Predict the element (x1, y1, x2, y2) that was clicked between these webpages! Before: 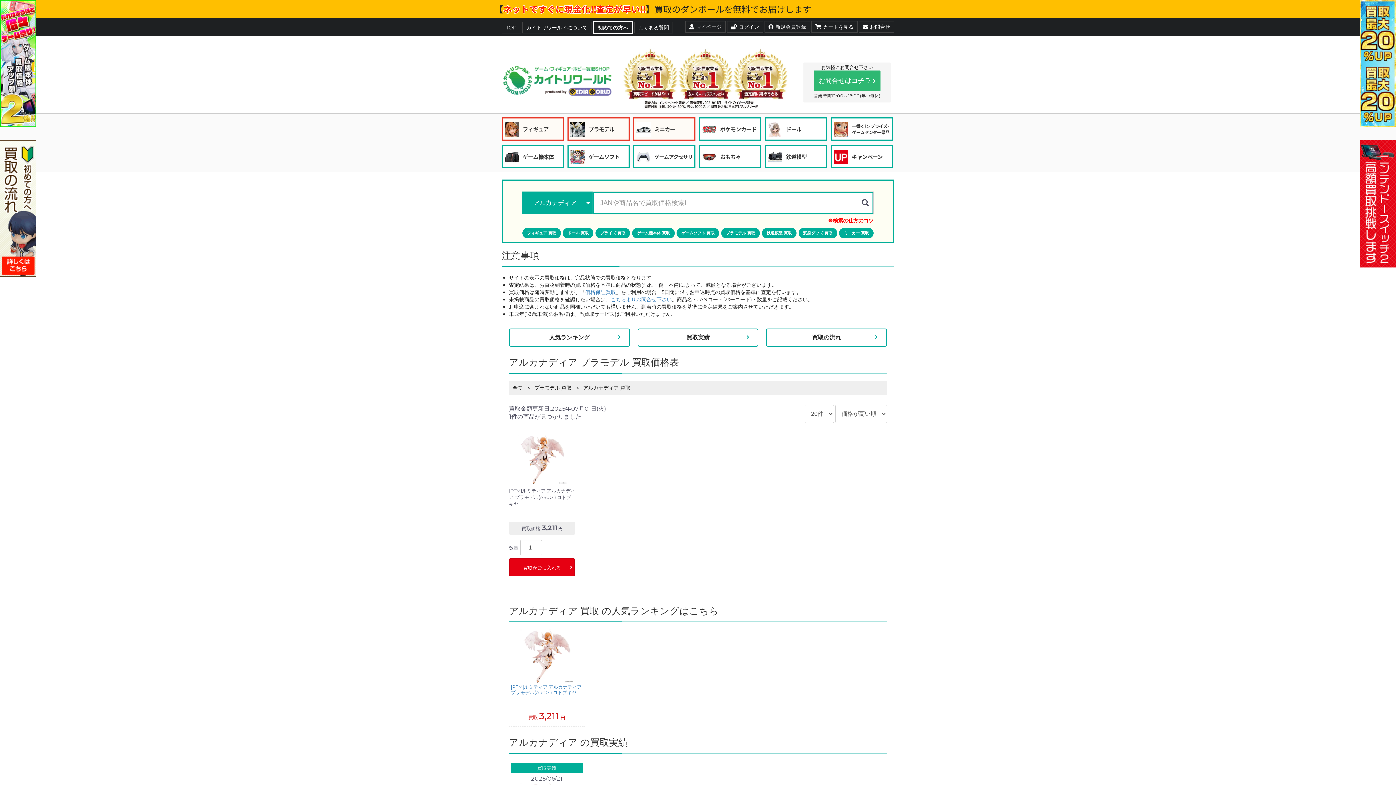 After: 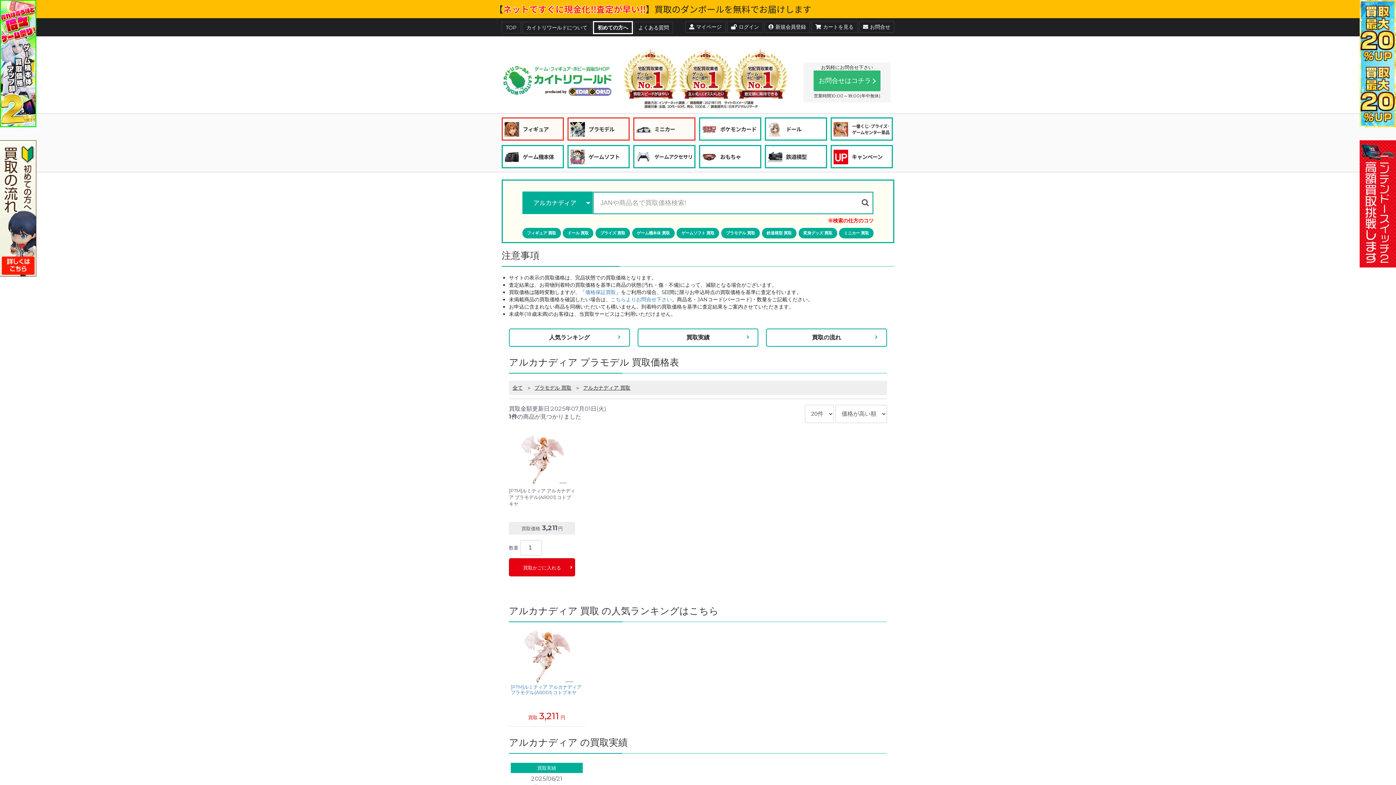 Action: bbox: (859, 198, 871, 207)